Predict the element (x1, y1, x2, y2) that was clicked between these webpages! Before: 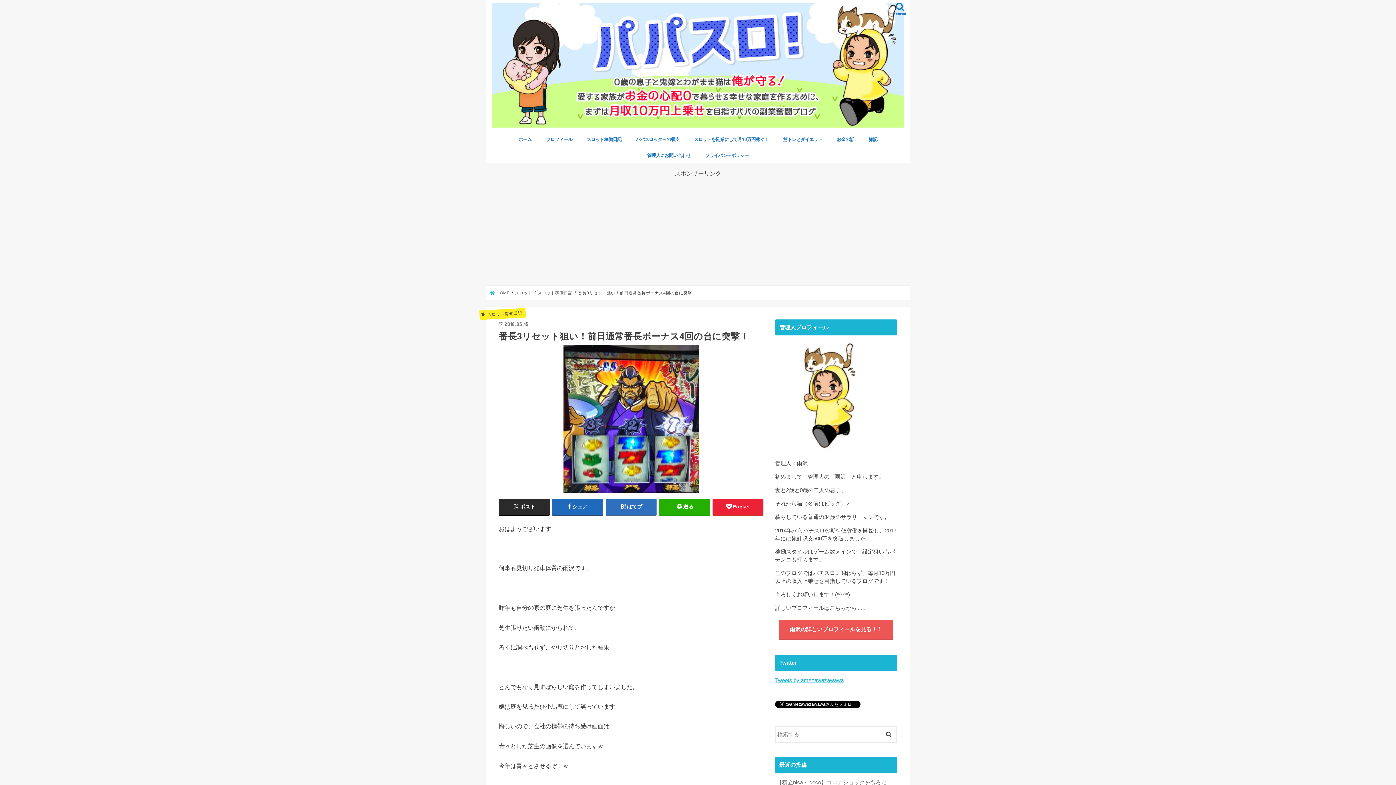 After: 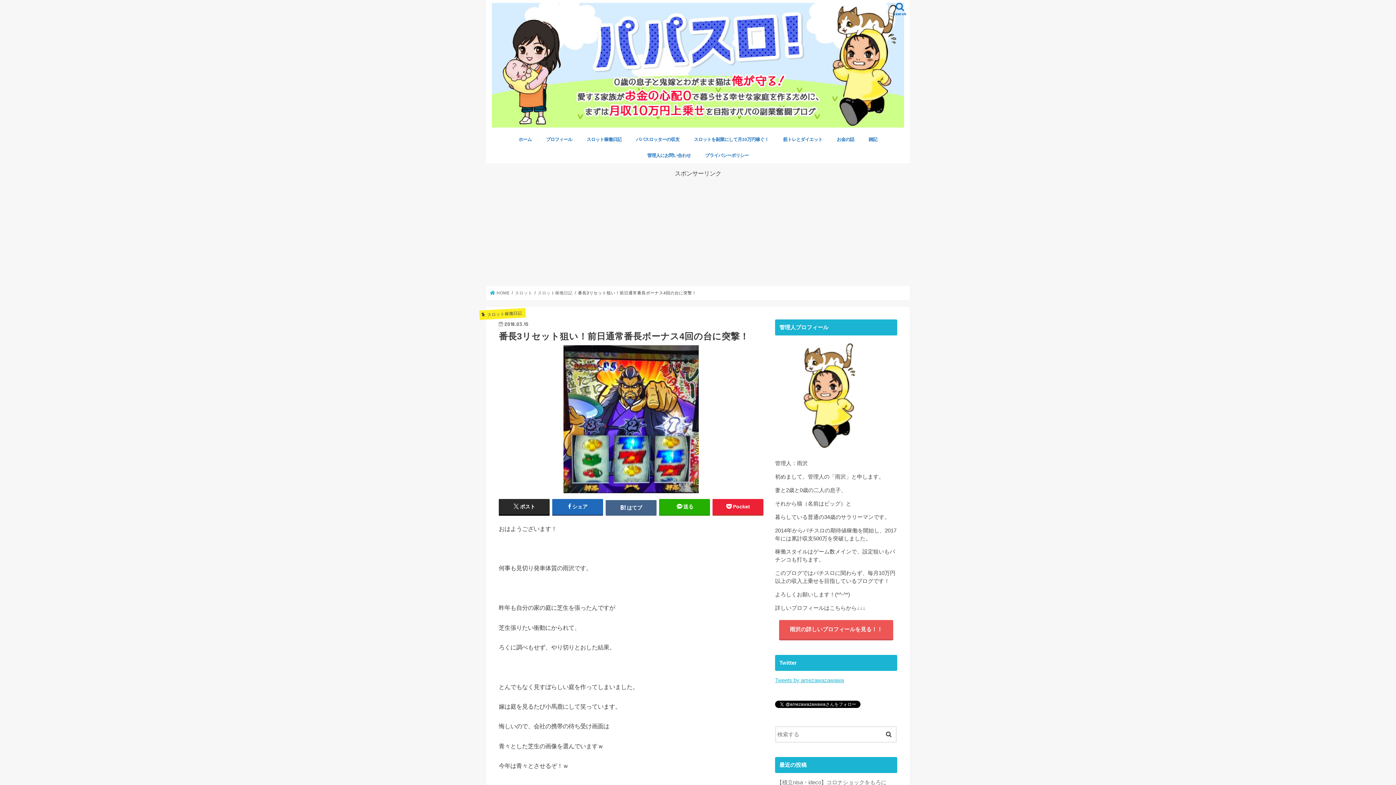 Action: bbox: (605, 499, 656, 514) label: はてブ